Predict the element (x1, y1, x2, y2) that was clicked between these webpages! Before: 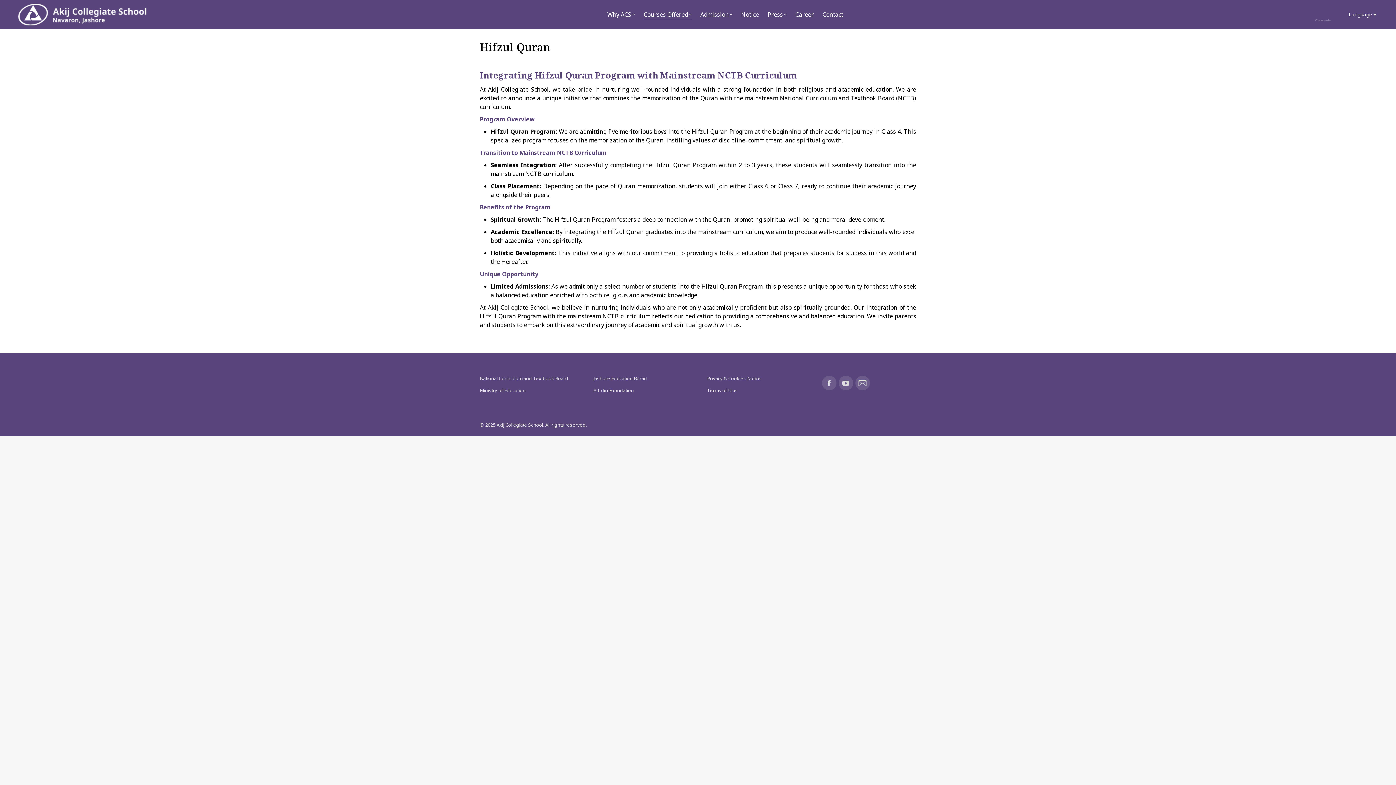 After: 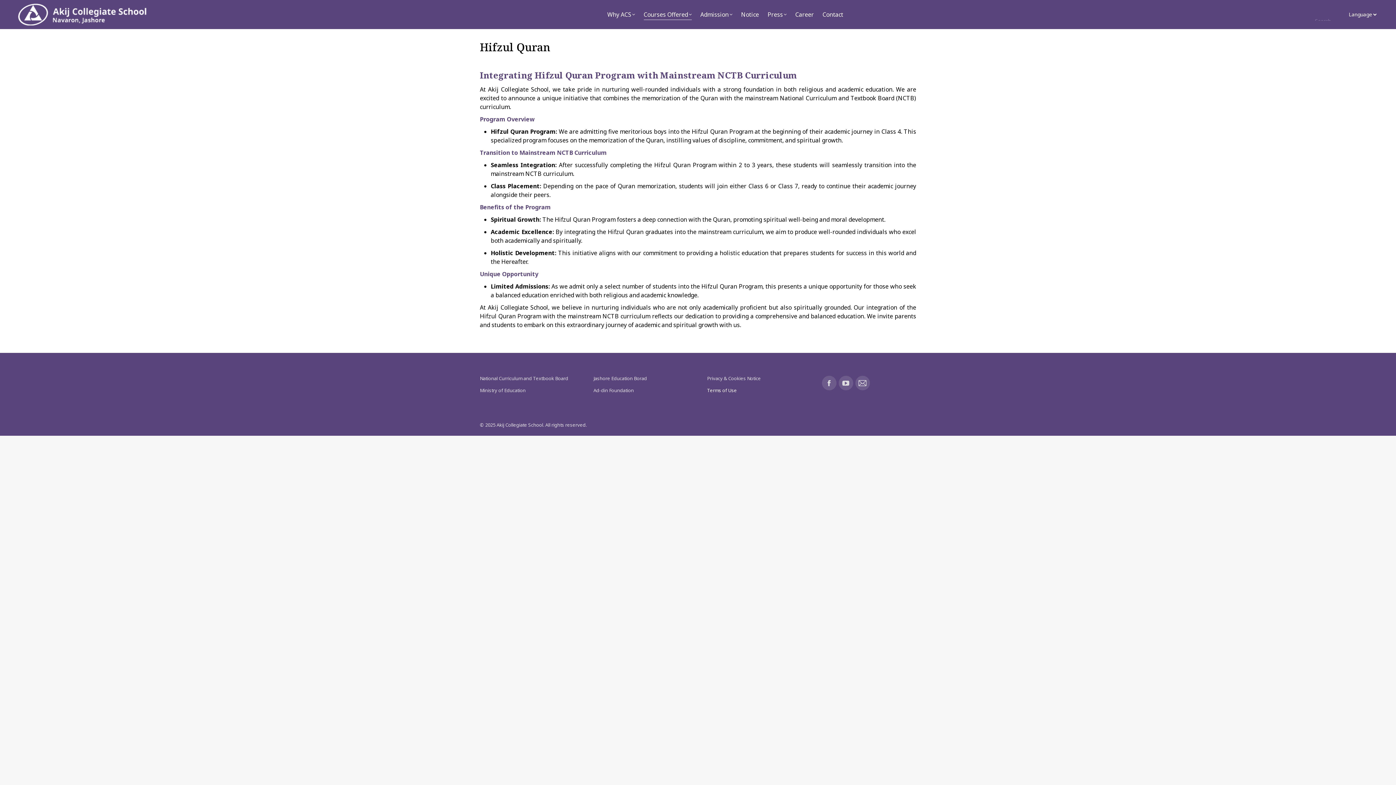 Action: label: Terms of Use bbox: (707, 386, 737, 394)